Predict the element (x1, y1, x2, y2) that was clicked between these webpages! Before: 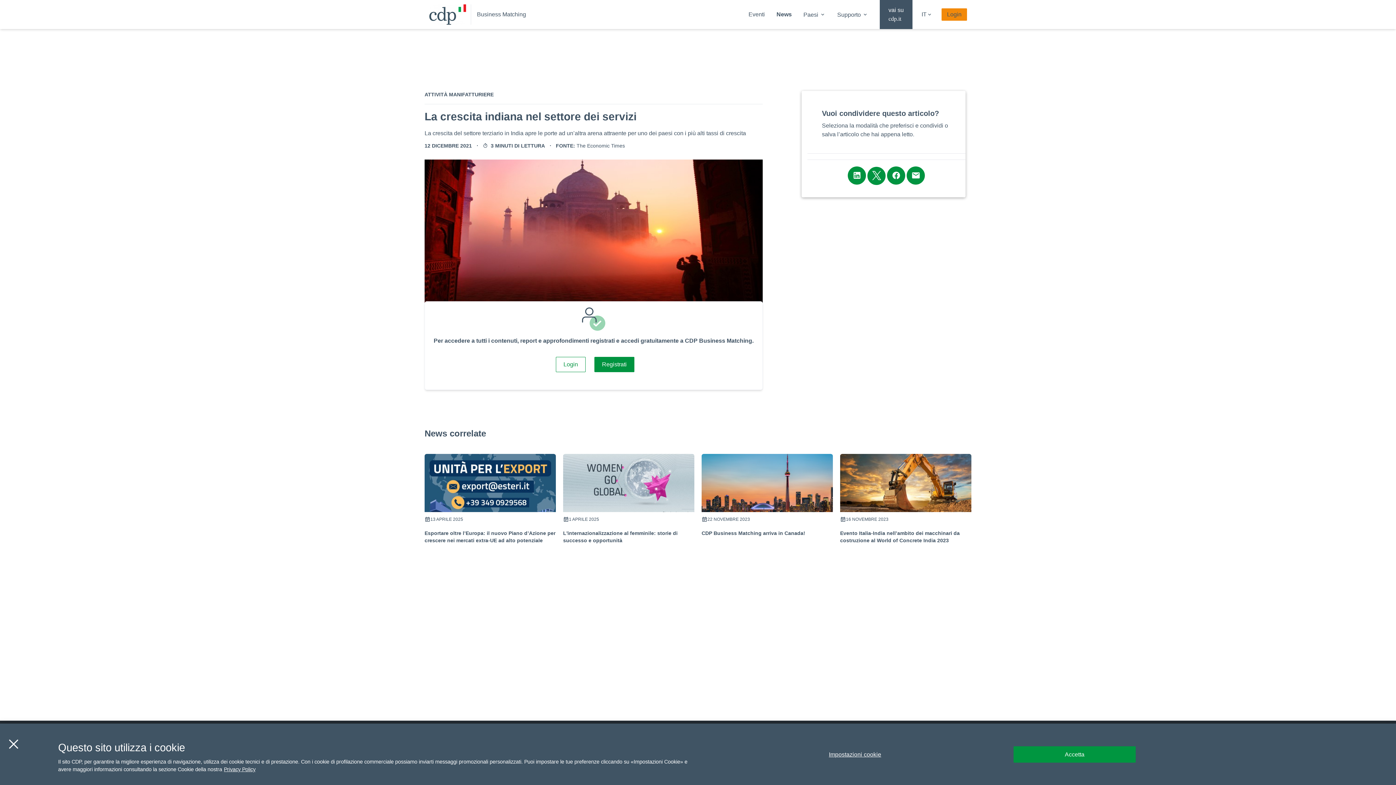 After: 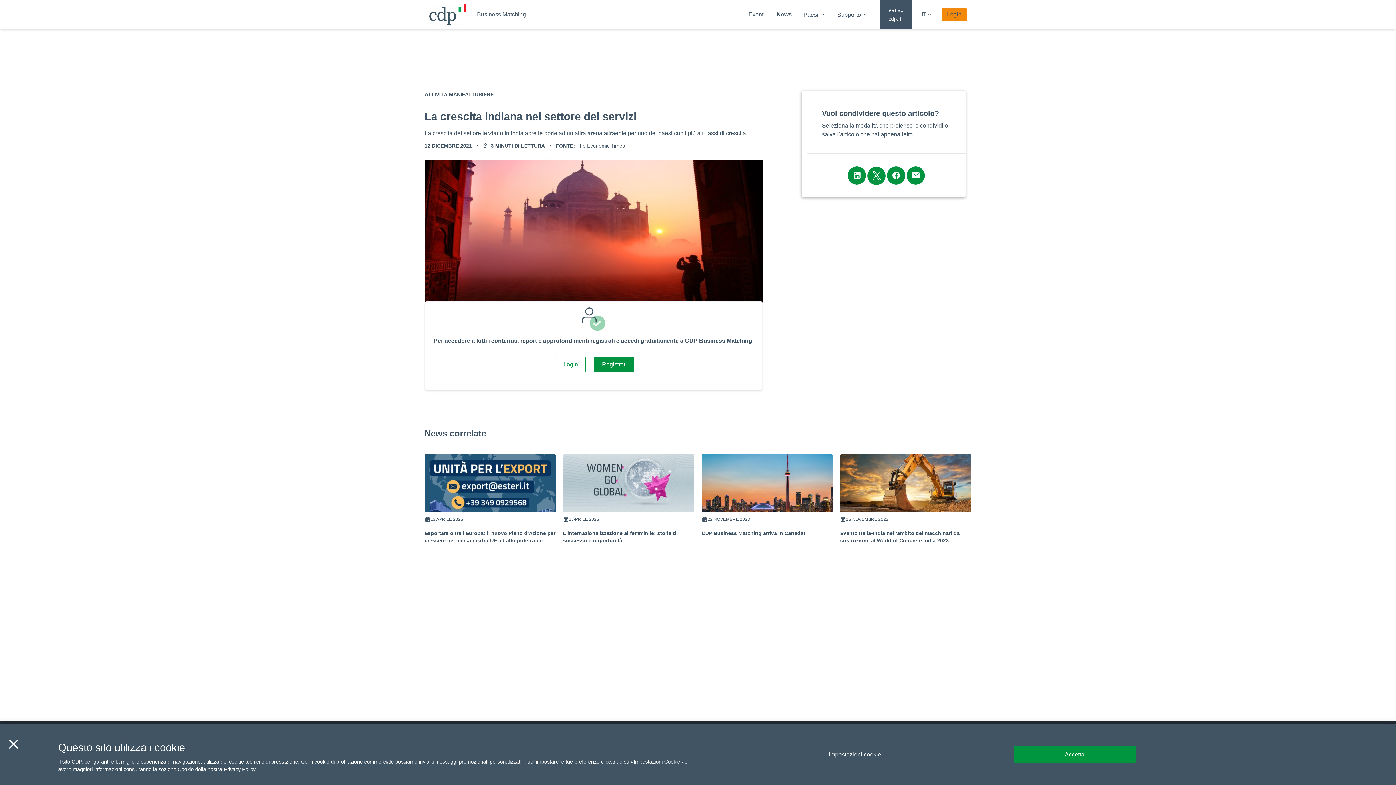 Action: bbox: (887, 166, 905, 184)